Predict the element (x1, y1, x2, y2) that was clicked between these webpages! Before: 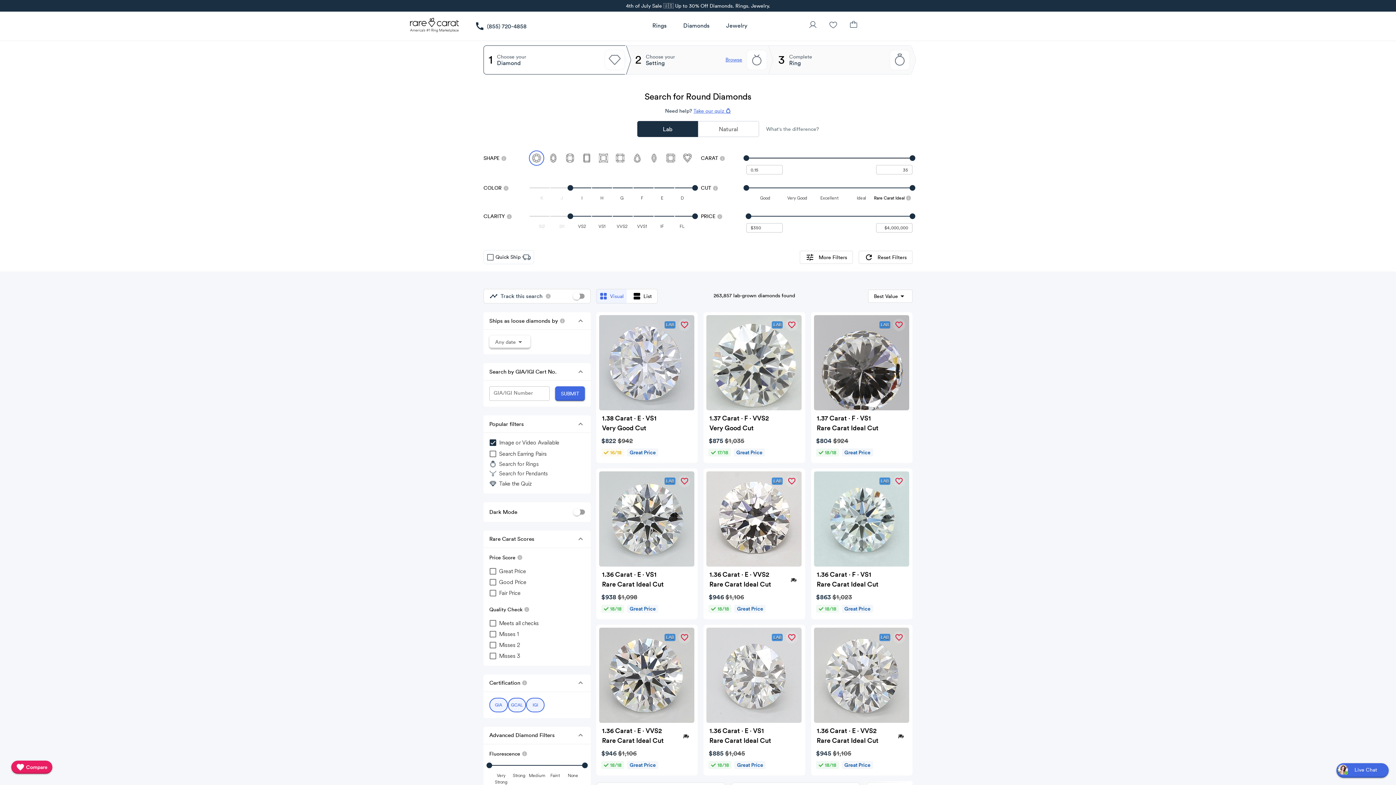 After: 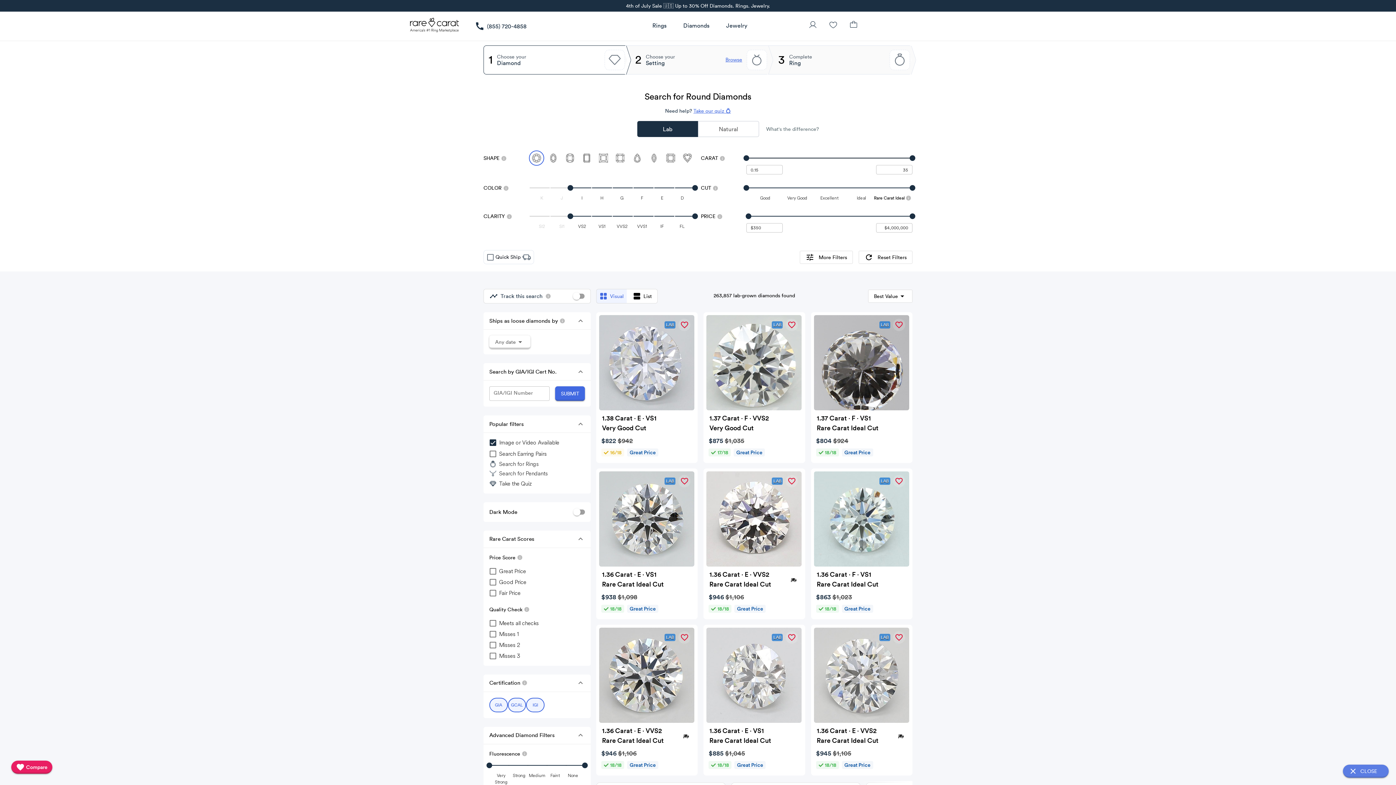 Action: bbox: (1336, 763, 1389, 778) label: Open chat